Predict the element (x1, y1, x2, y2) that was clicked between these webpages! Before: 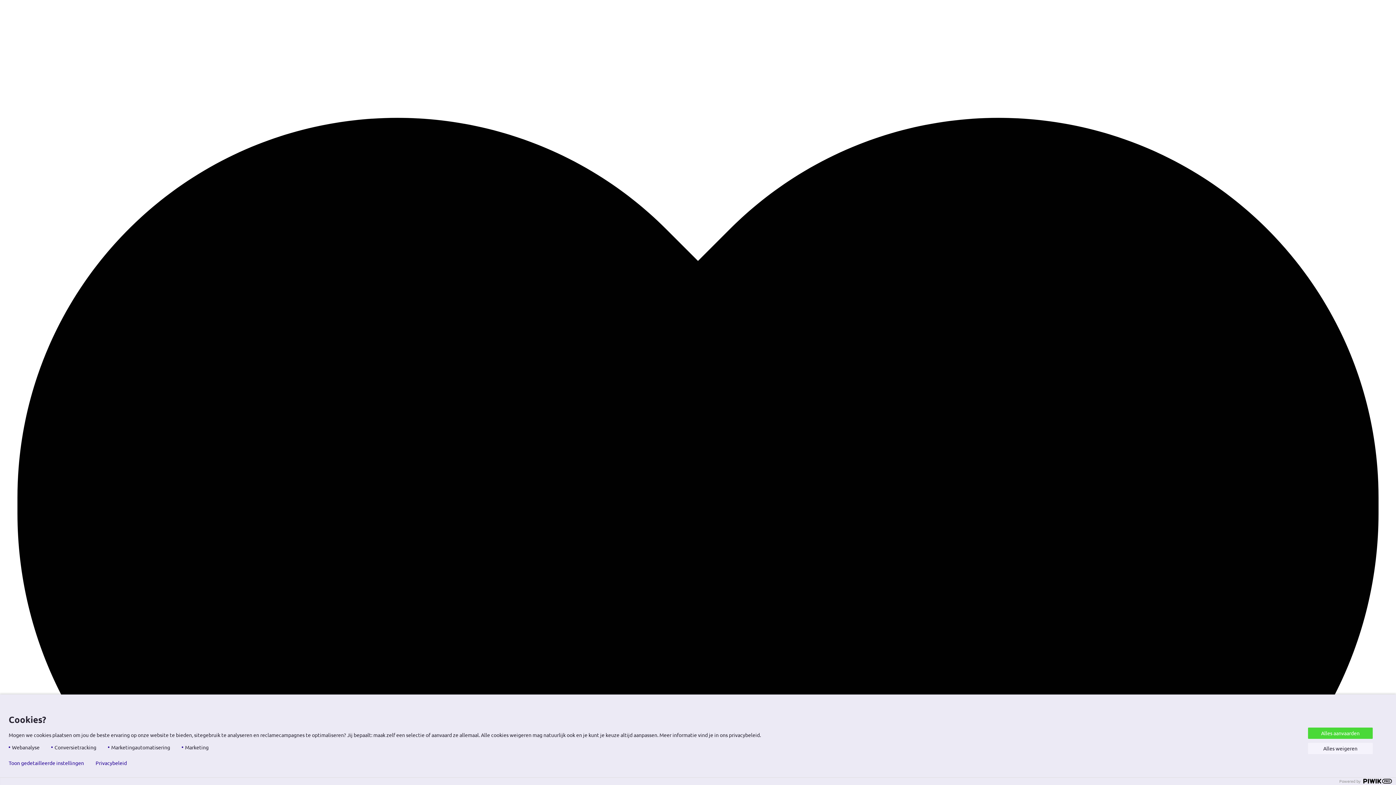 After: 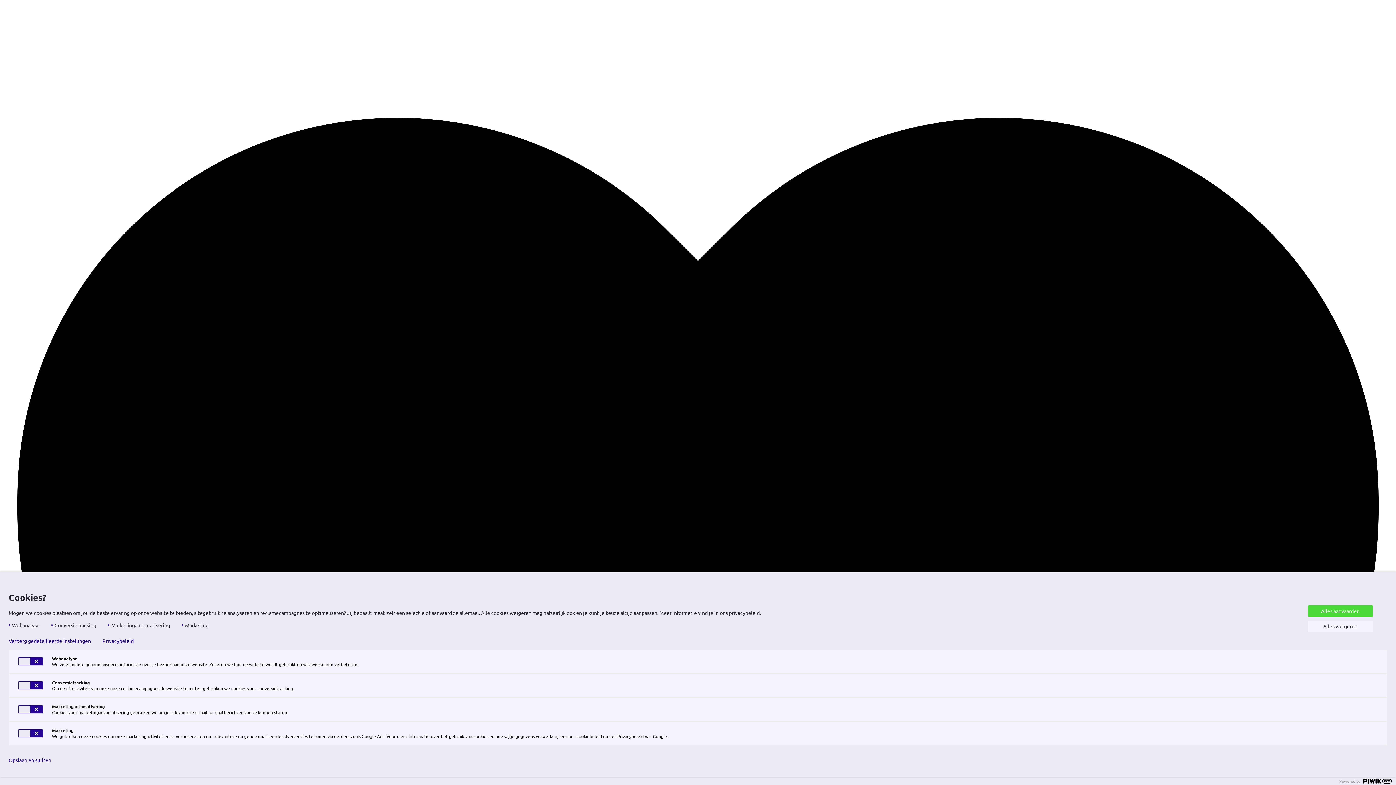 Action: bbox: (8, 760, 84, 766) label: Toon gedetailleerde instellingen